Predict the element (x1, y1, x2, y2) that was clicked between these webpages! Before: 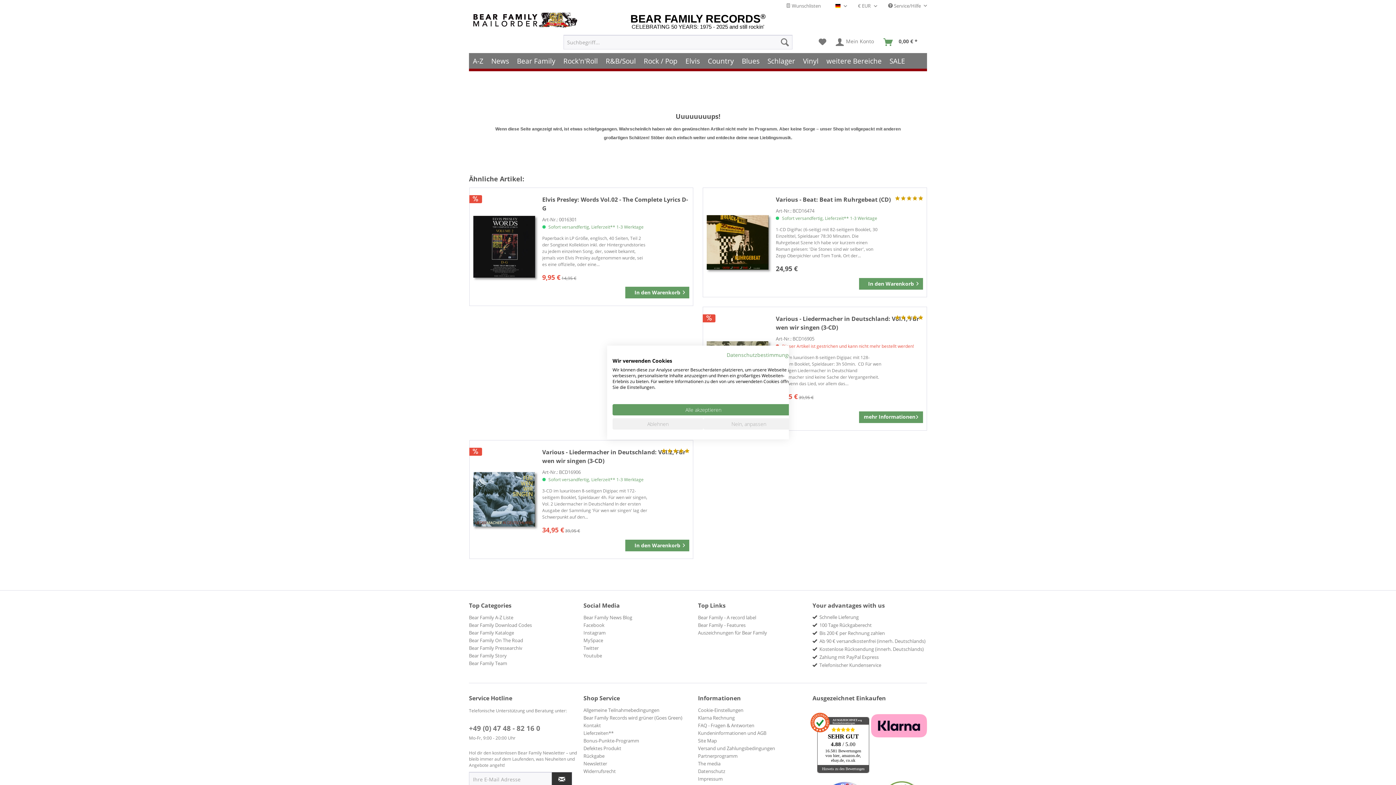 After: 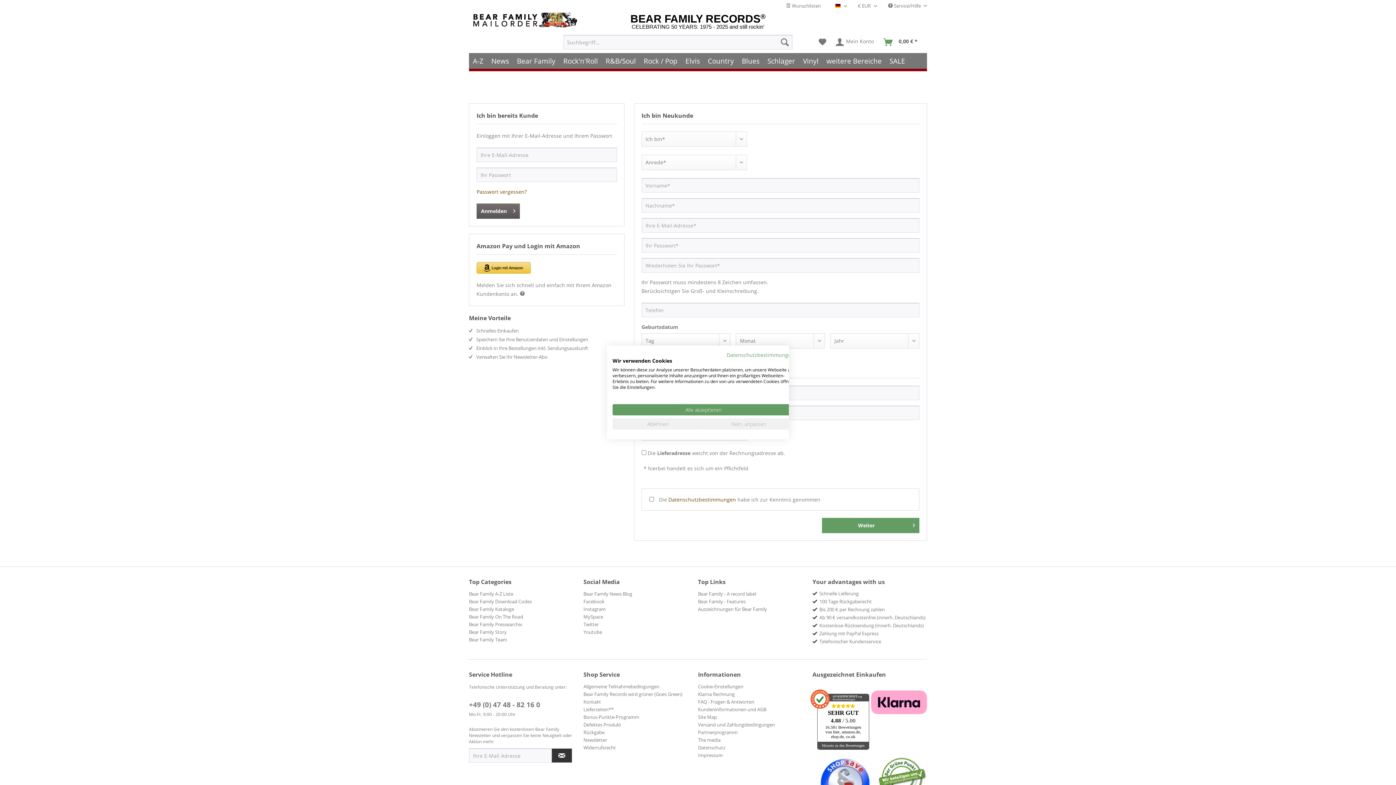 Action: label:  Wunschlisten bbox: (786, 2, 821, 9)